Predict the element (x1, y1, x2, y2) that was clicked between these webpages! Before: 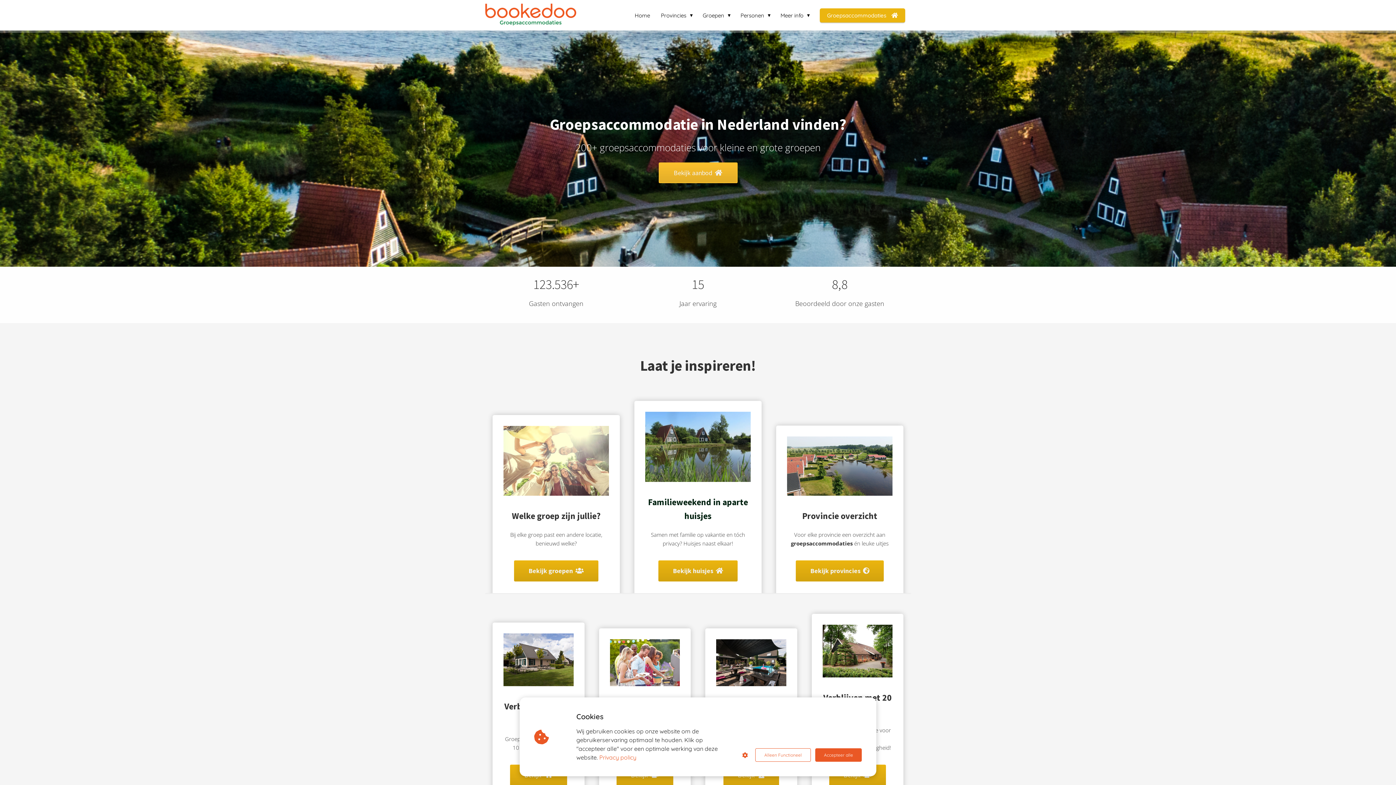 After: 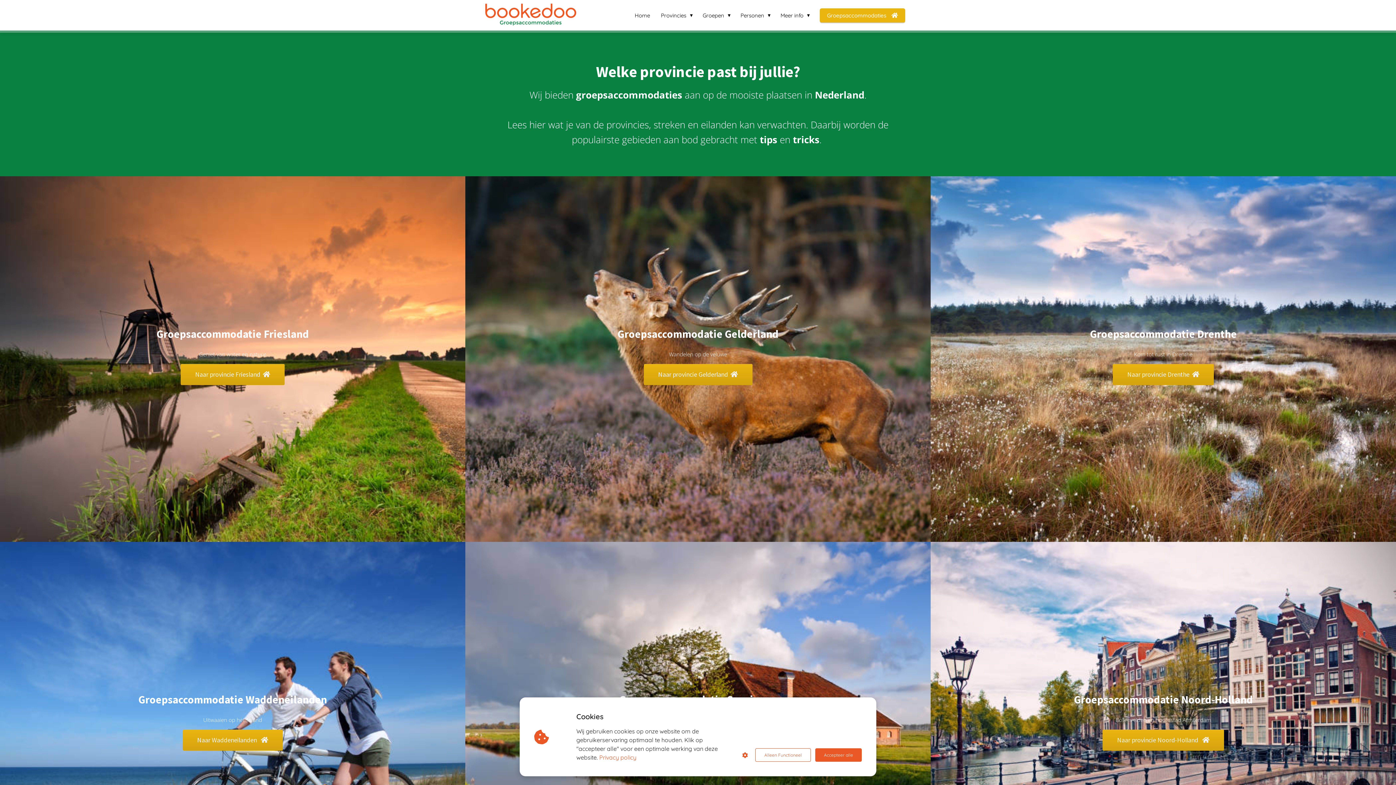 Action: bbox: (790, 581, 889, 588) label: Bekijk provincies